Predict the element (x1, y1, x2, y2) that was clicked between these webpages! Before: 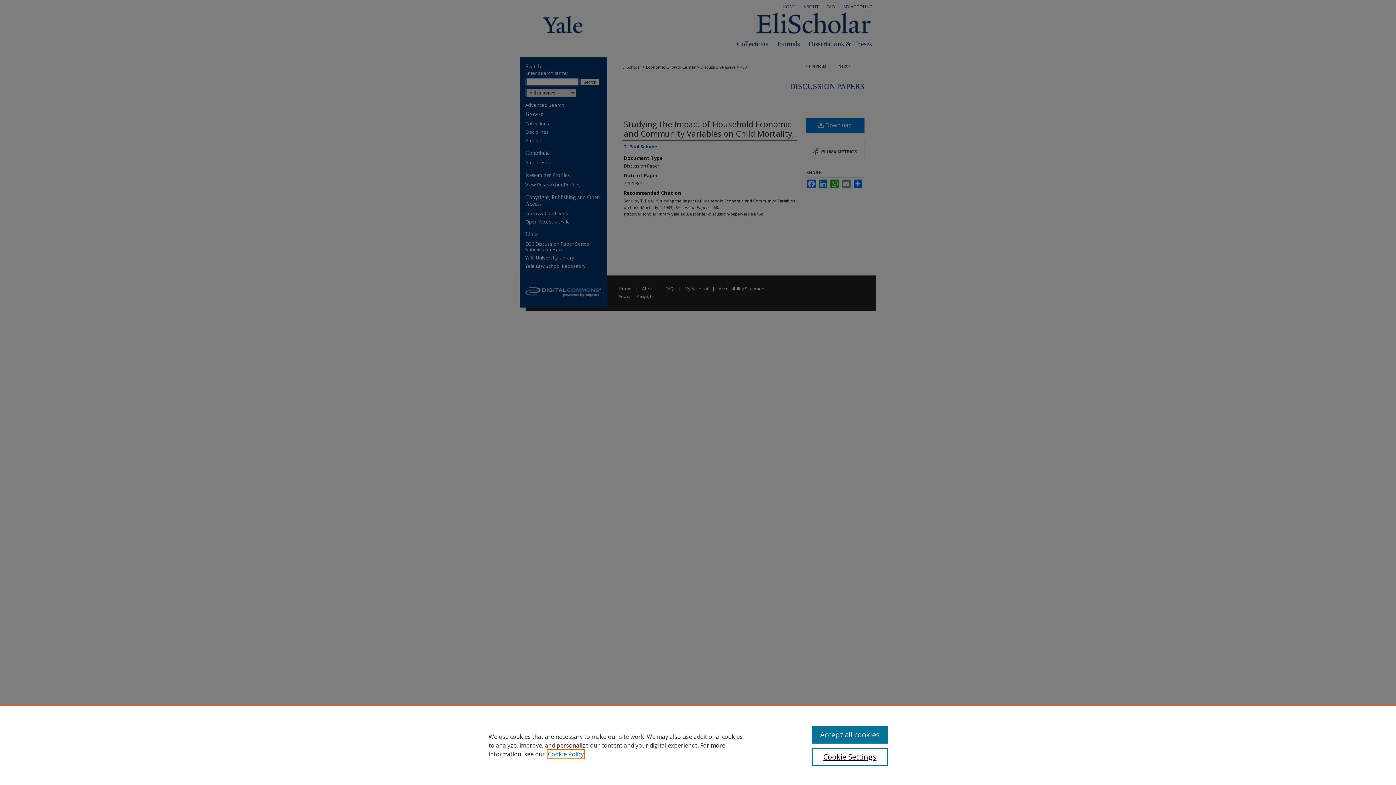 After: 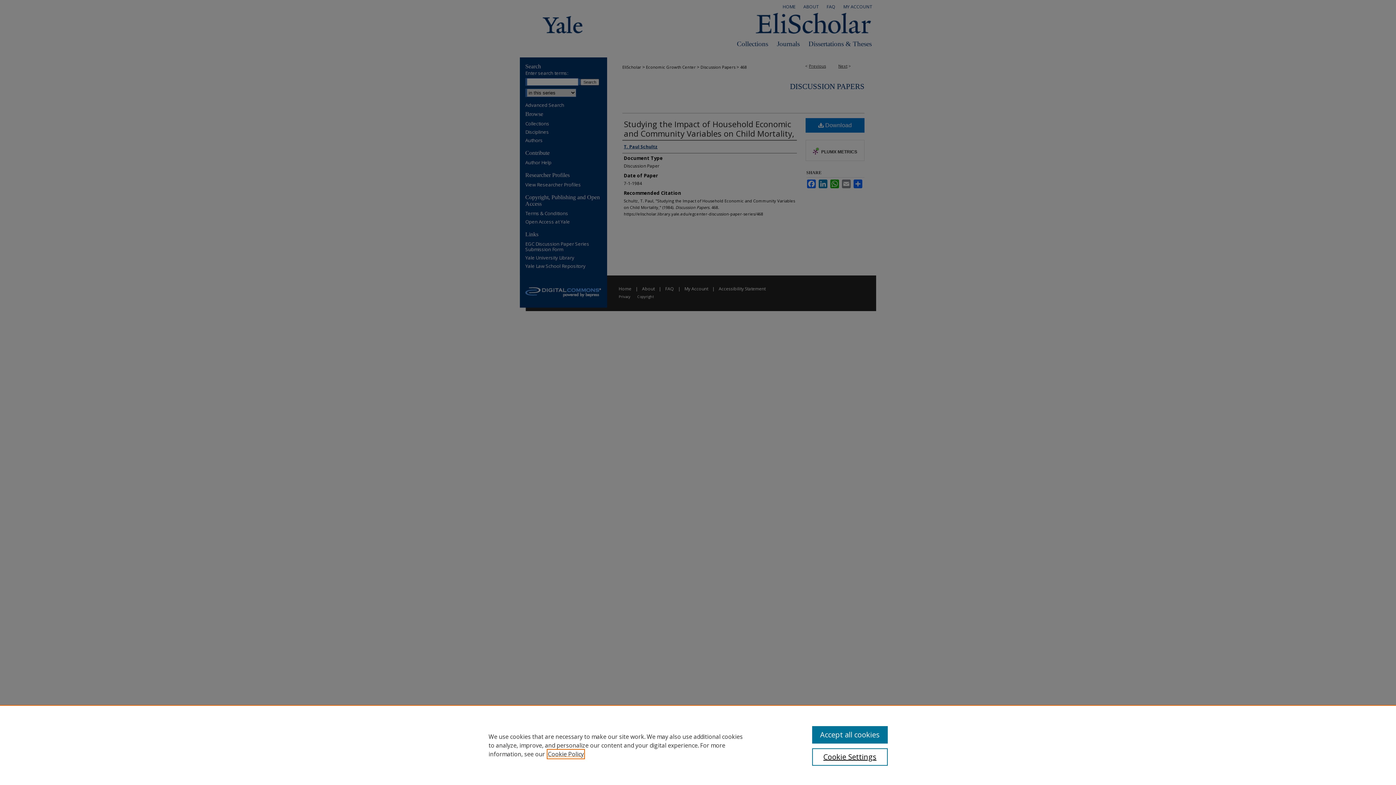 Action: bbox: (548, 750, 584, 758) label: , opens in a new tab